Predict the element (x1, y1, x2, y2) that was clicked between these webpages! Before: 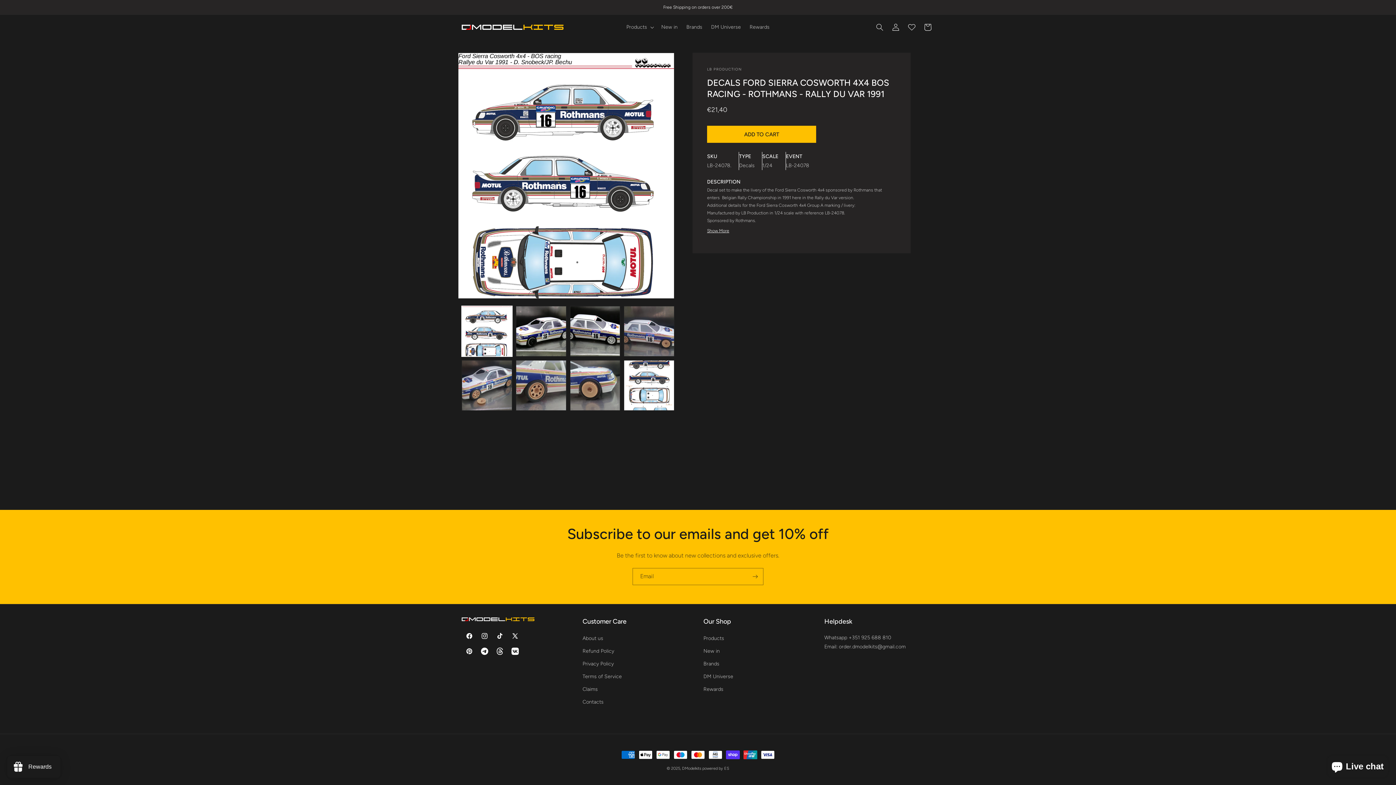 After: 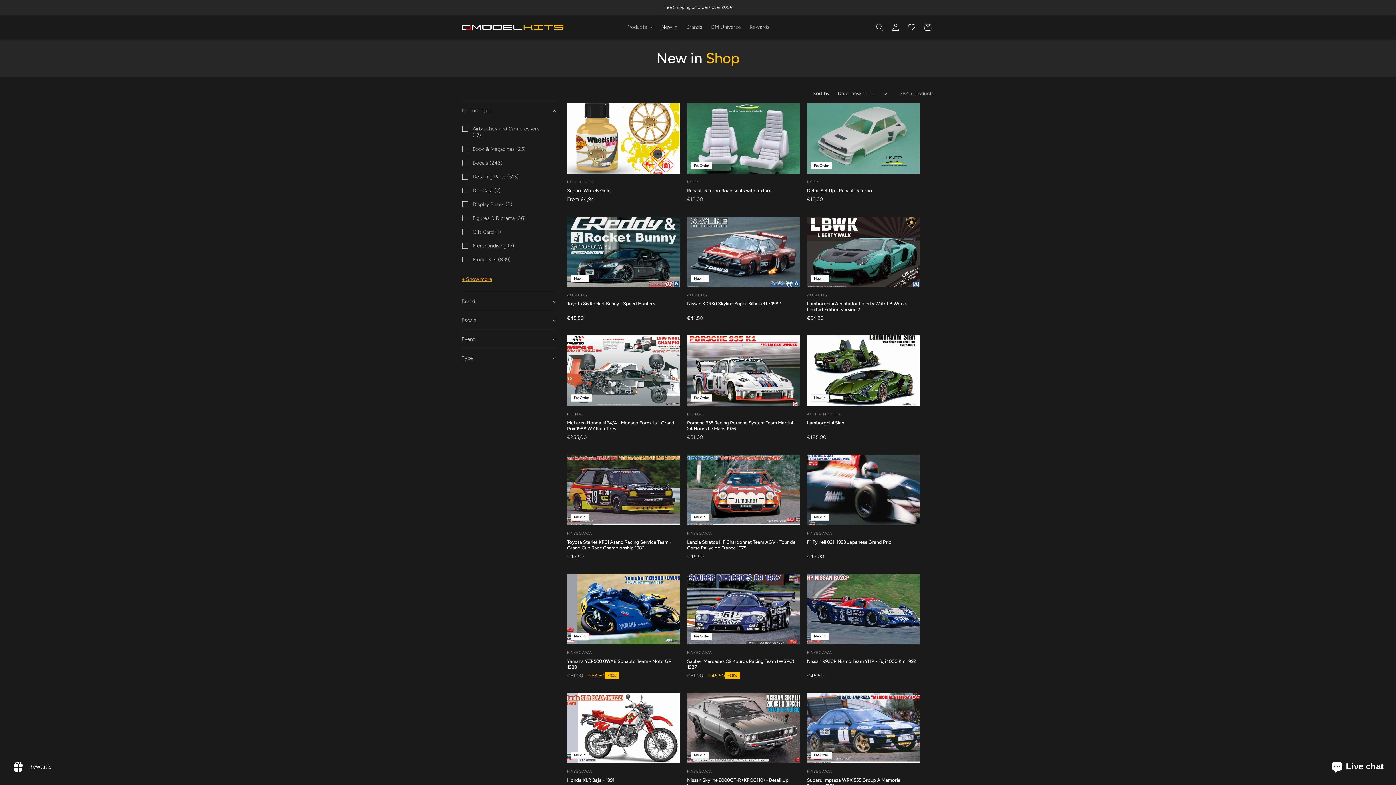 Action: label: New in bbox: (703, 645, 720, 657)